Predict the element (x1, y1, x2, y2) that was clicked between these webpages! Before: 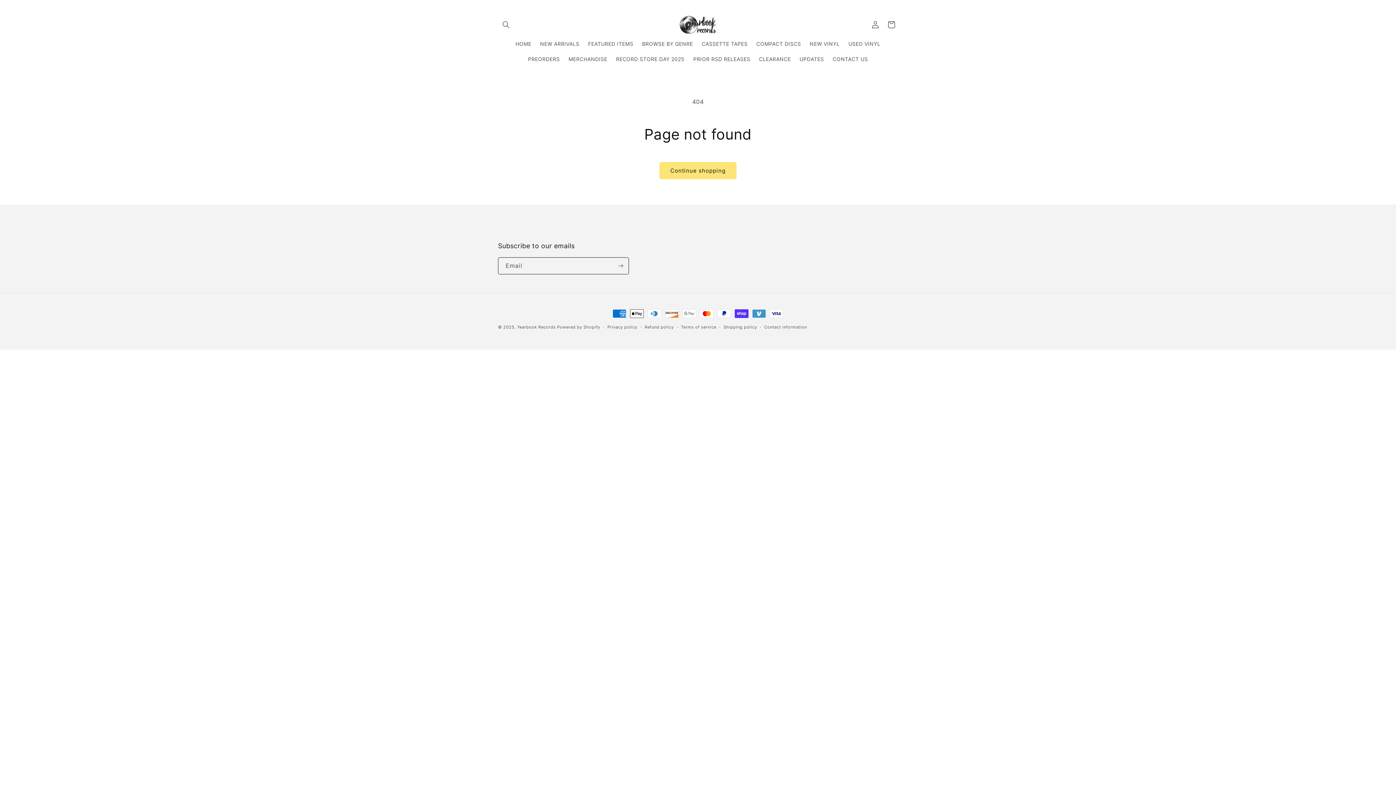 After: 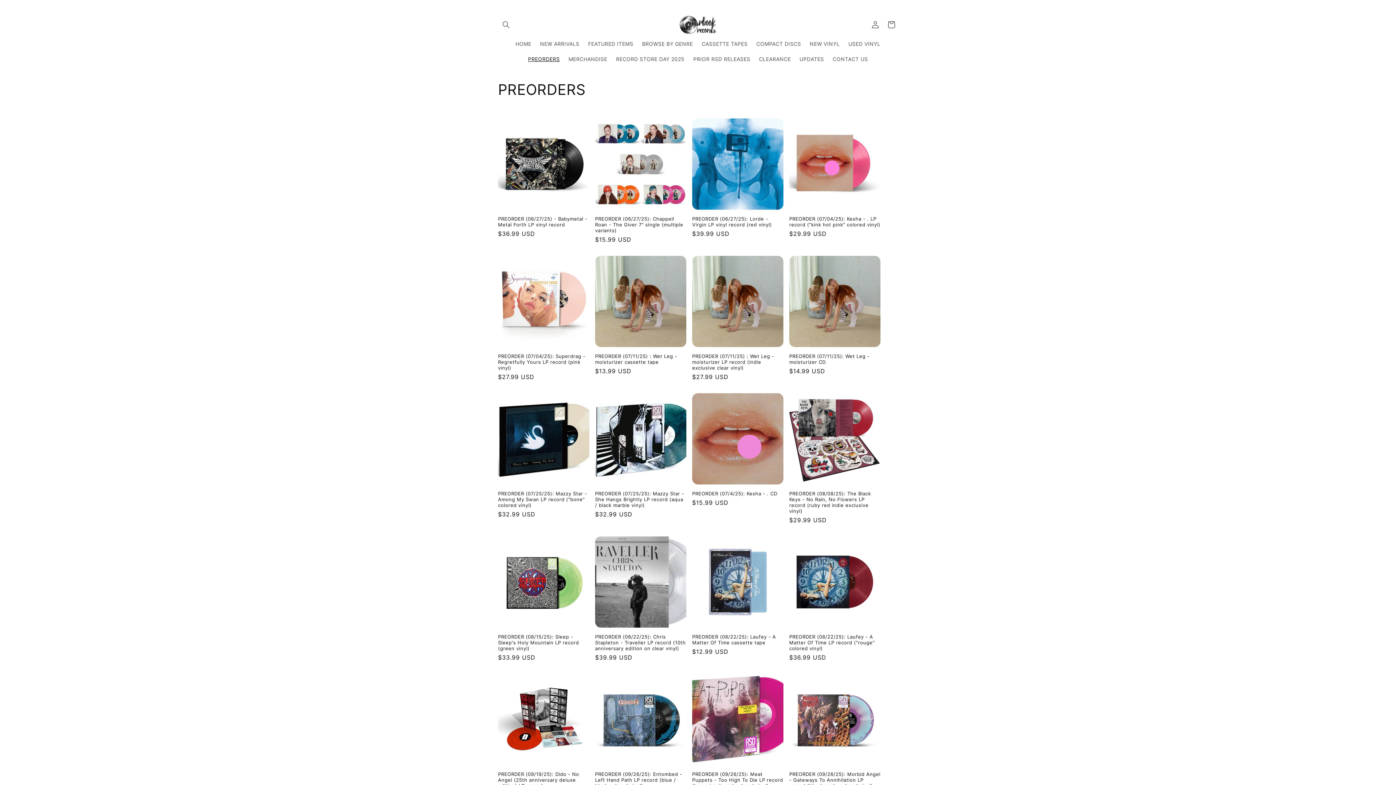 Action: bbox: (523, 51, 564, 66) label: PREORDERS